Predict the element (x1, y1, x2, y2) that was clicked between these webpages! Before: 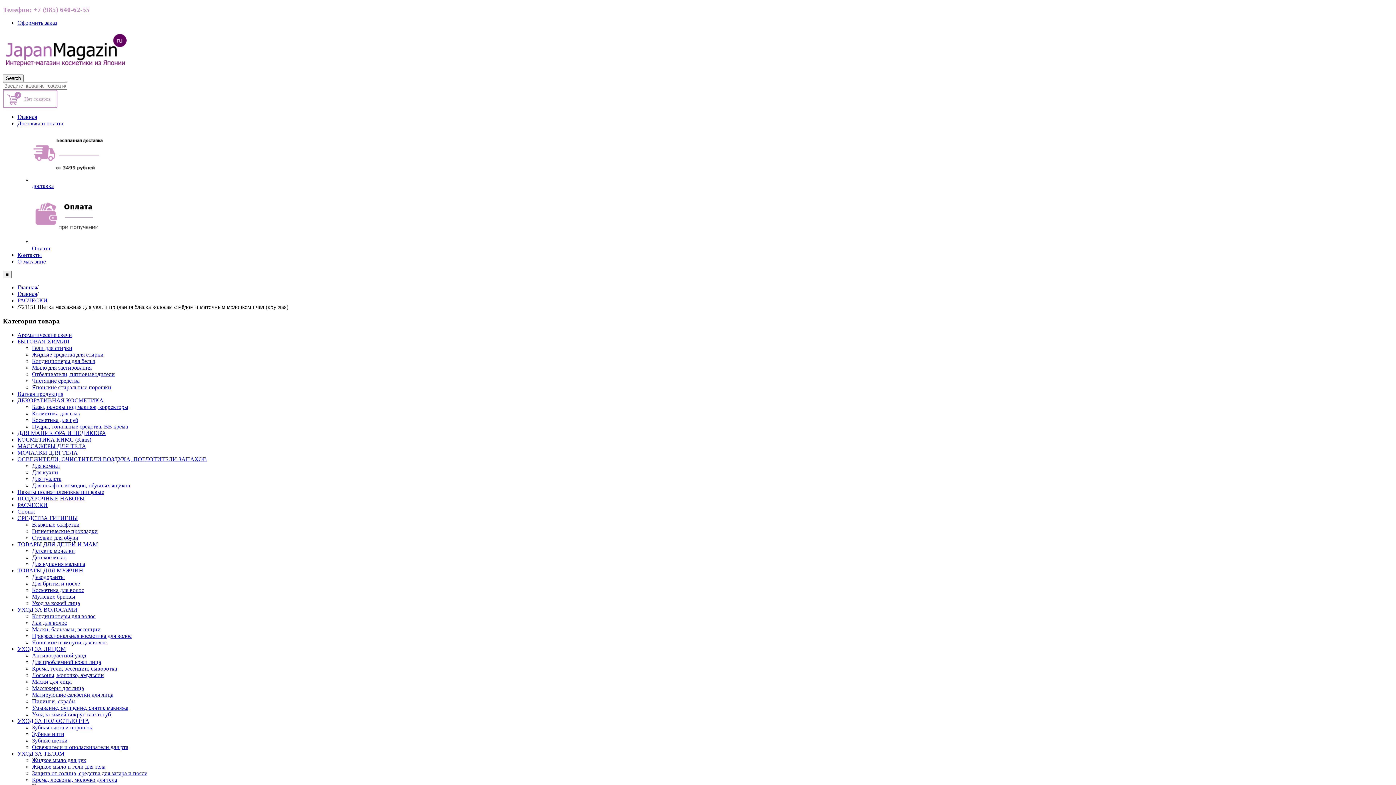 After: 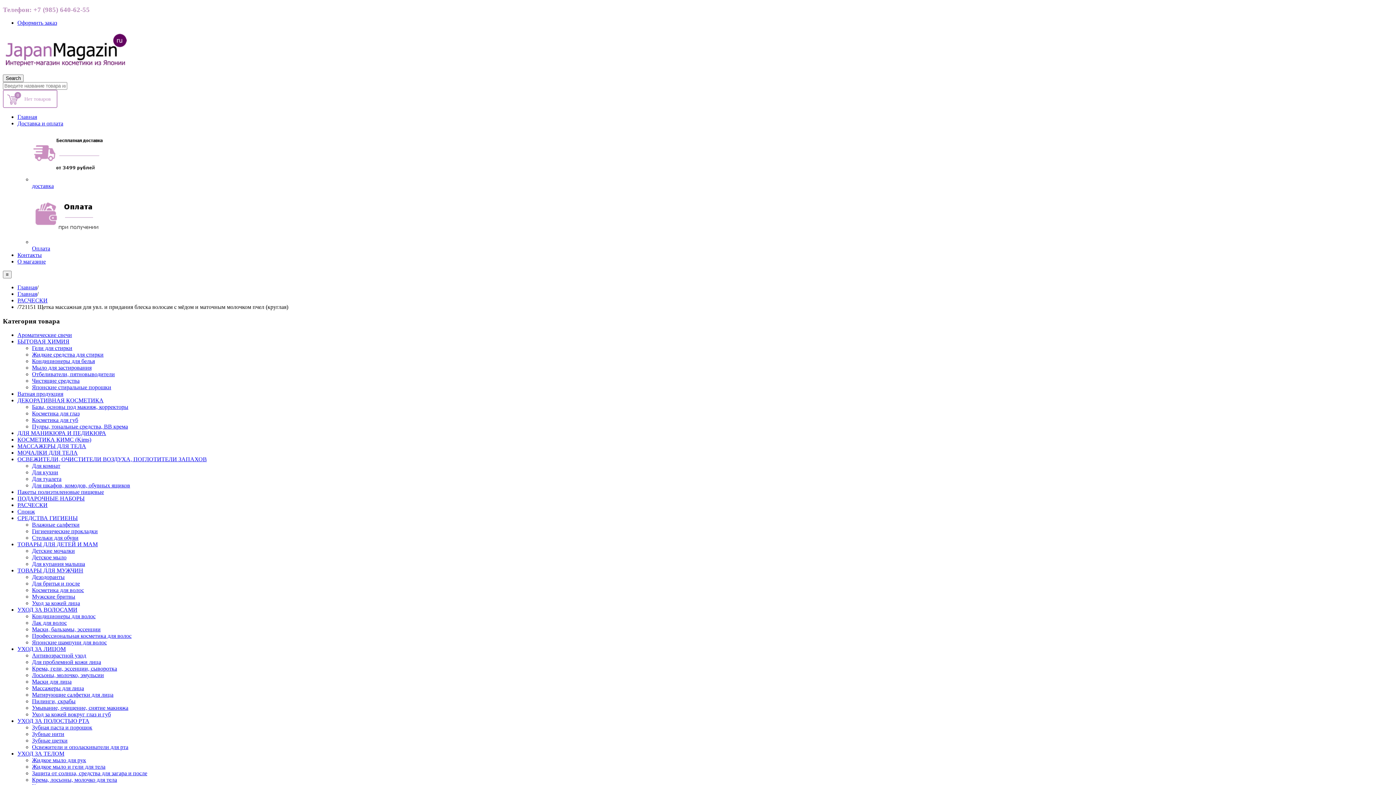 Action: bbox: (32, 652, 86, 659) label: Антивозрастной уход